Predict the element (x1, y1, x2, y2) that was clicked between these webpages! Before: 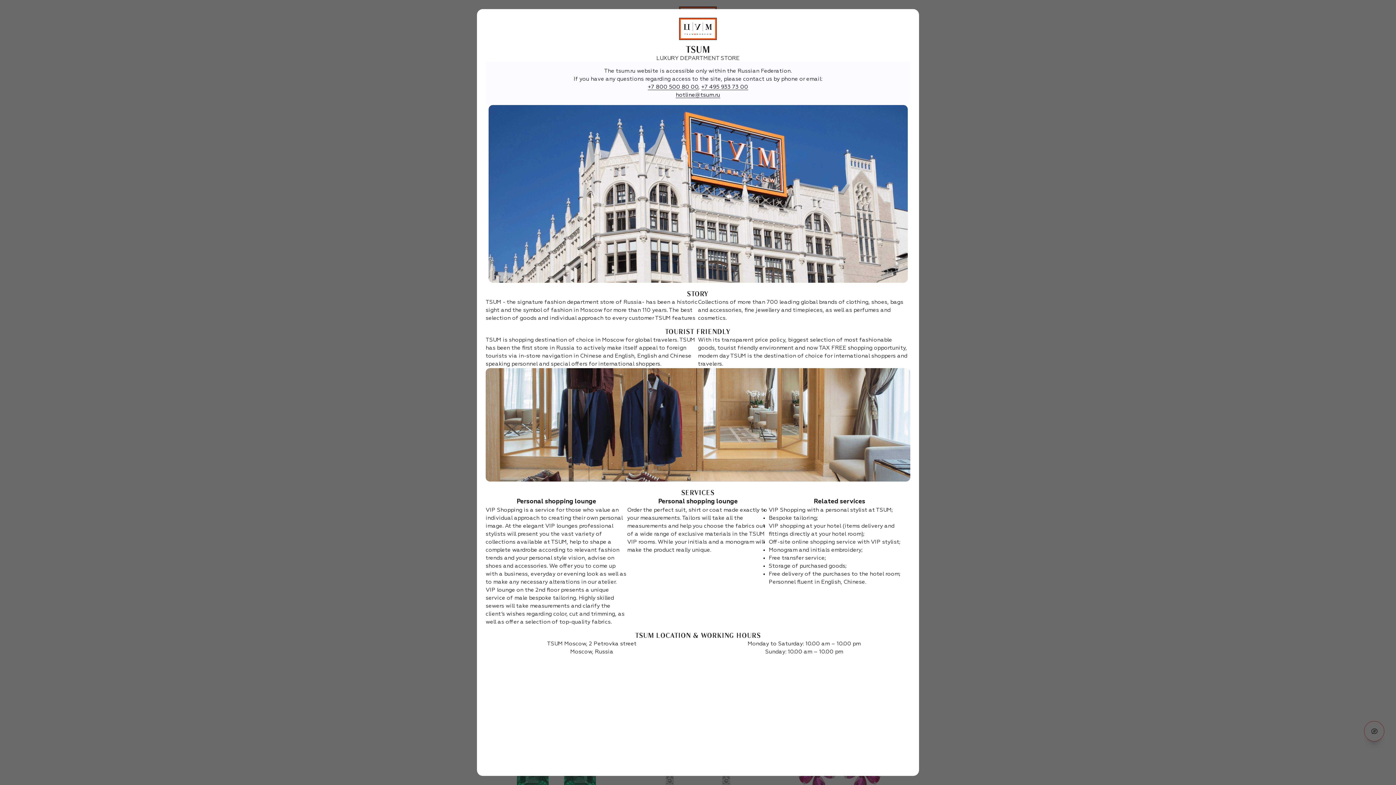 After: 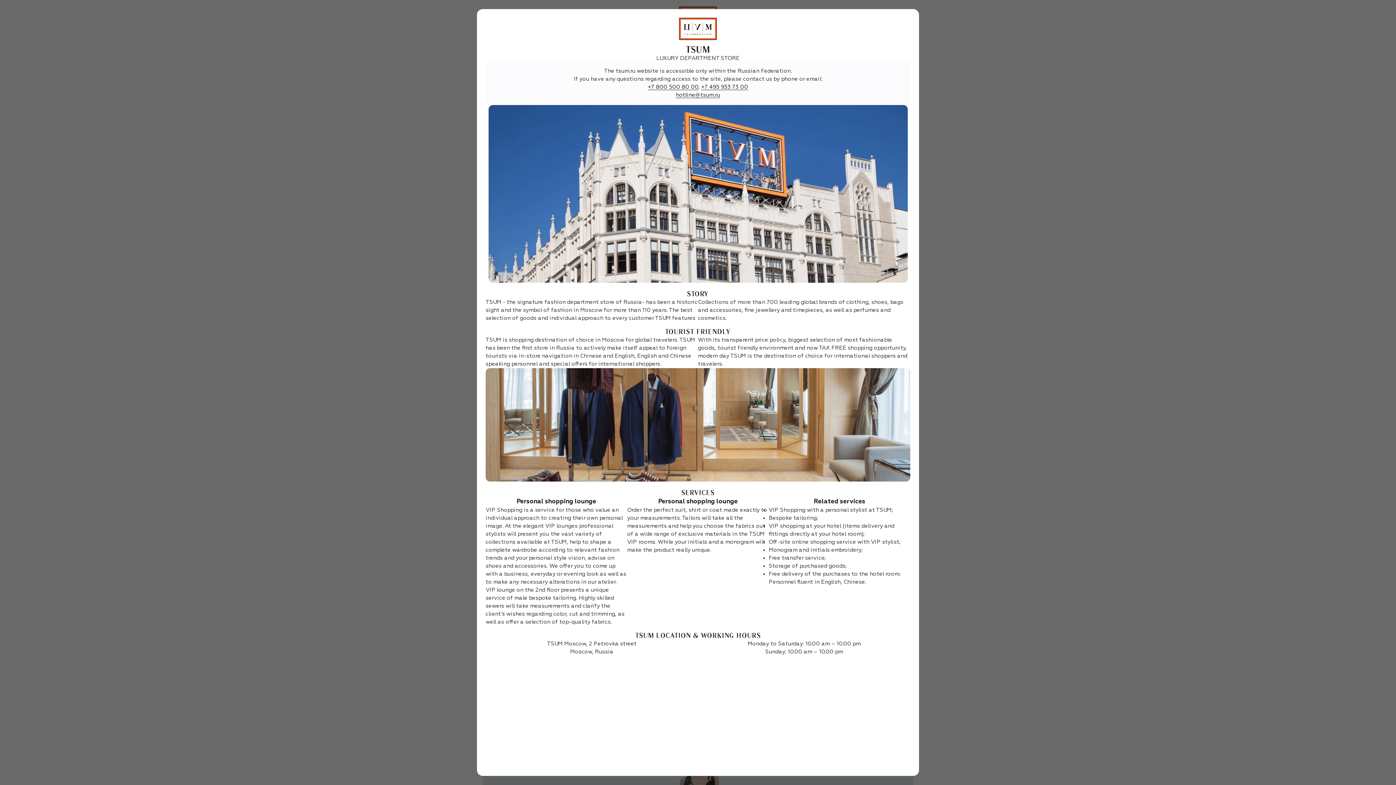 Action: bbox: (679, 17, 717, 40)